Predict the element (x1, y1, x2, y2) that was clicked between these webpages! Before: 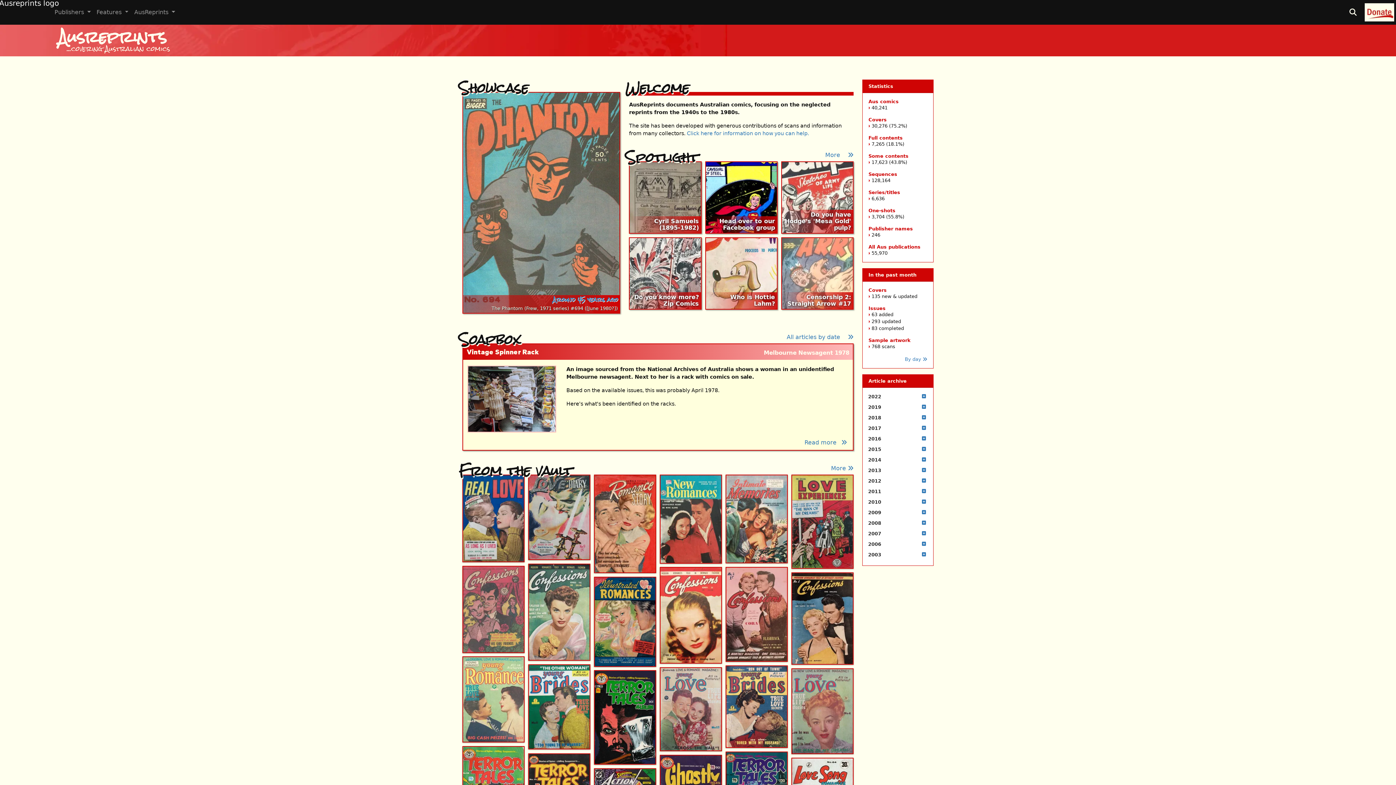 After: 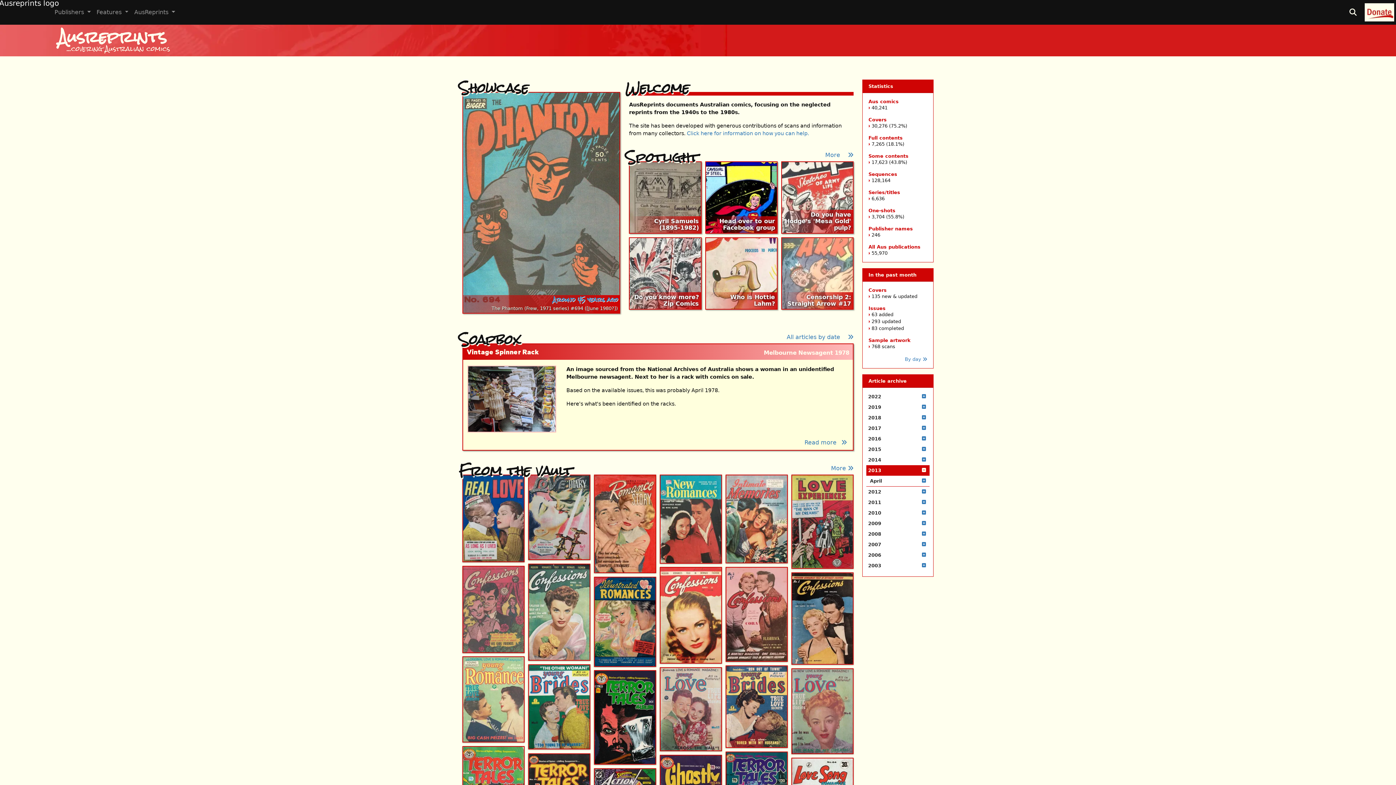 Action: label: 2013 bbox: (866, 465, 929, 476)